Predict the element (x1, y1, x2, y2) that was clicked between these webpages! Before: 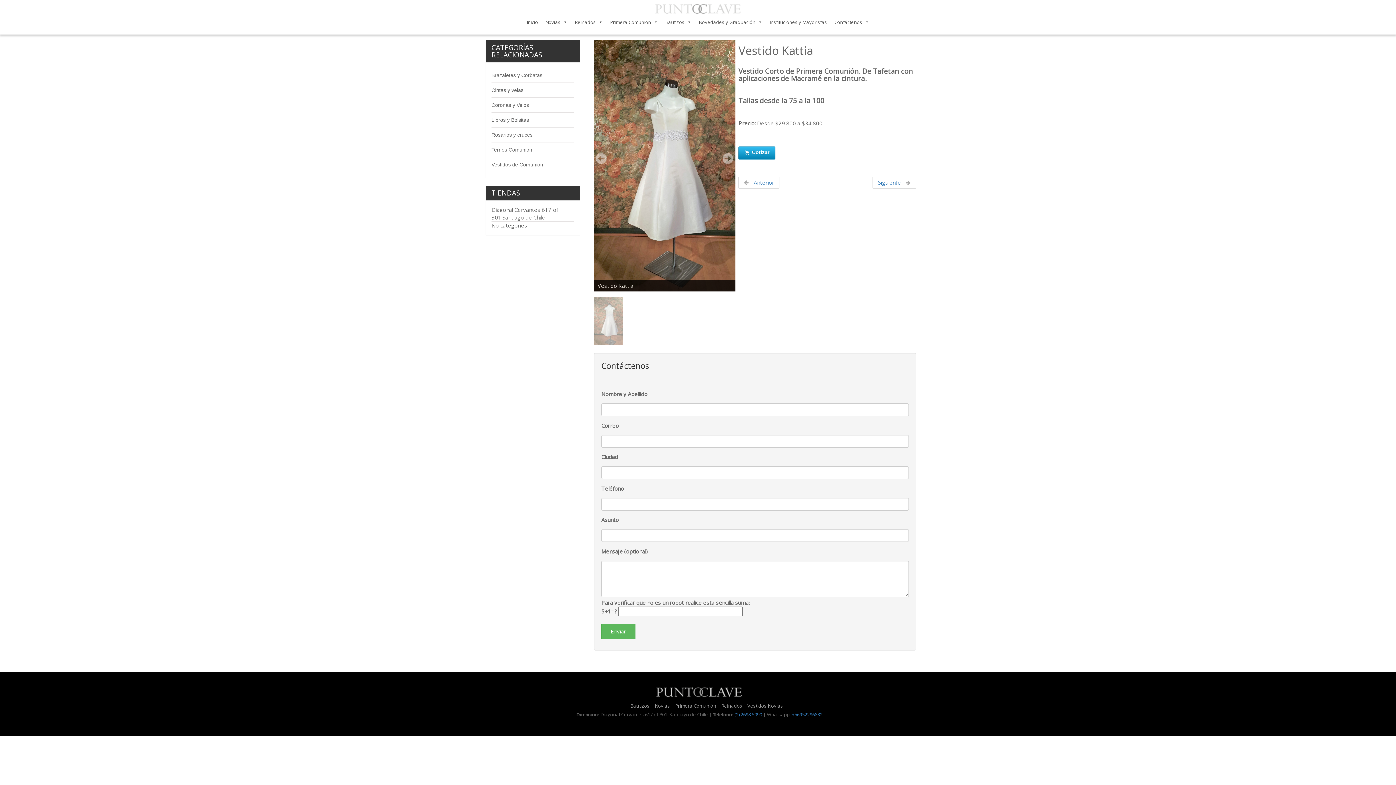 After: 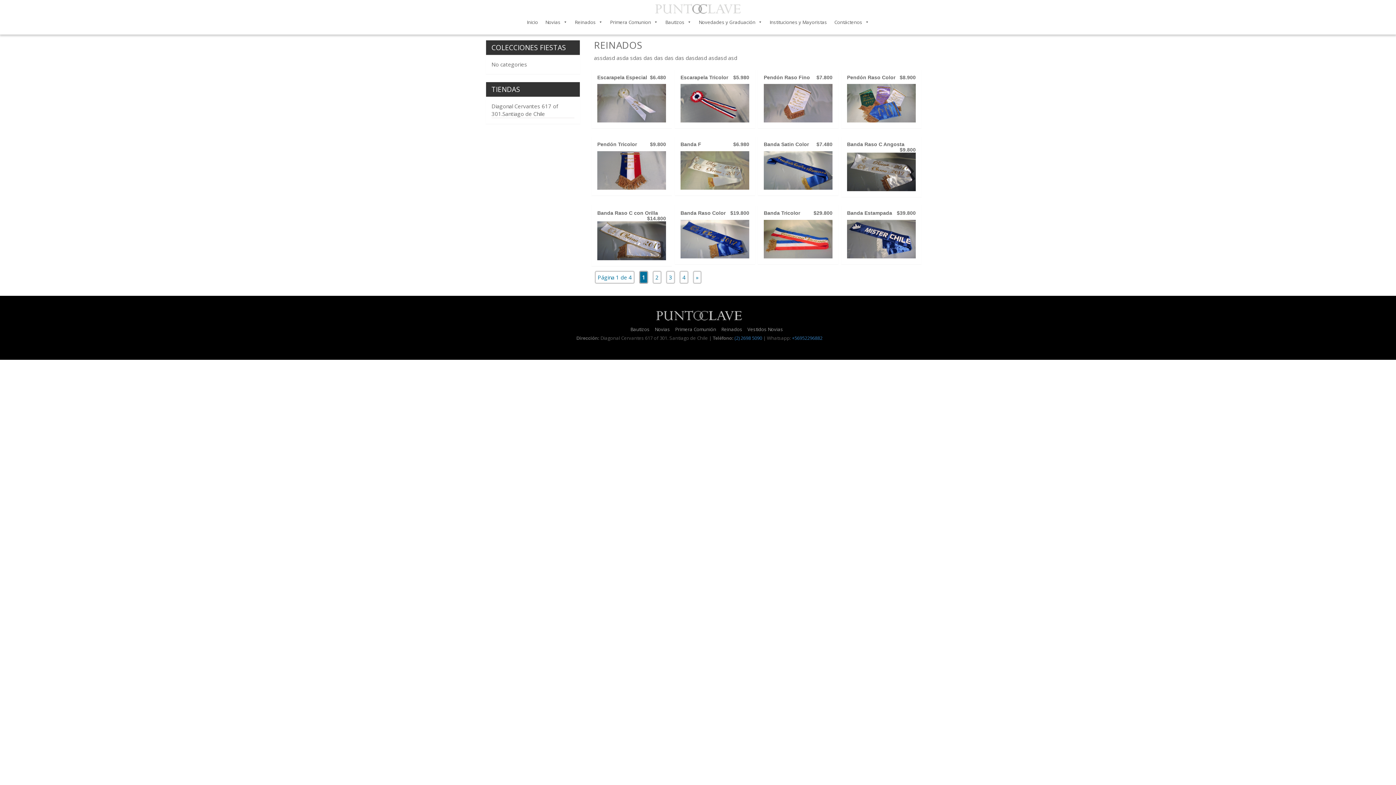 Action: label: Reinados bbox: (721, 702, 742, 709)